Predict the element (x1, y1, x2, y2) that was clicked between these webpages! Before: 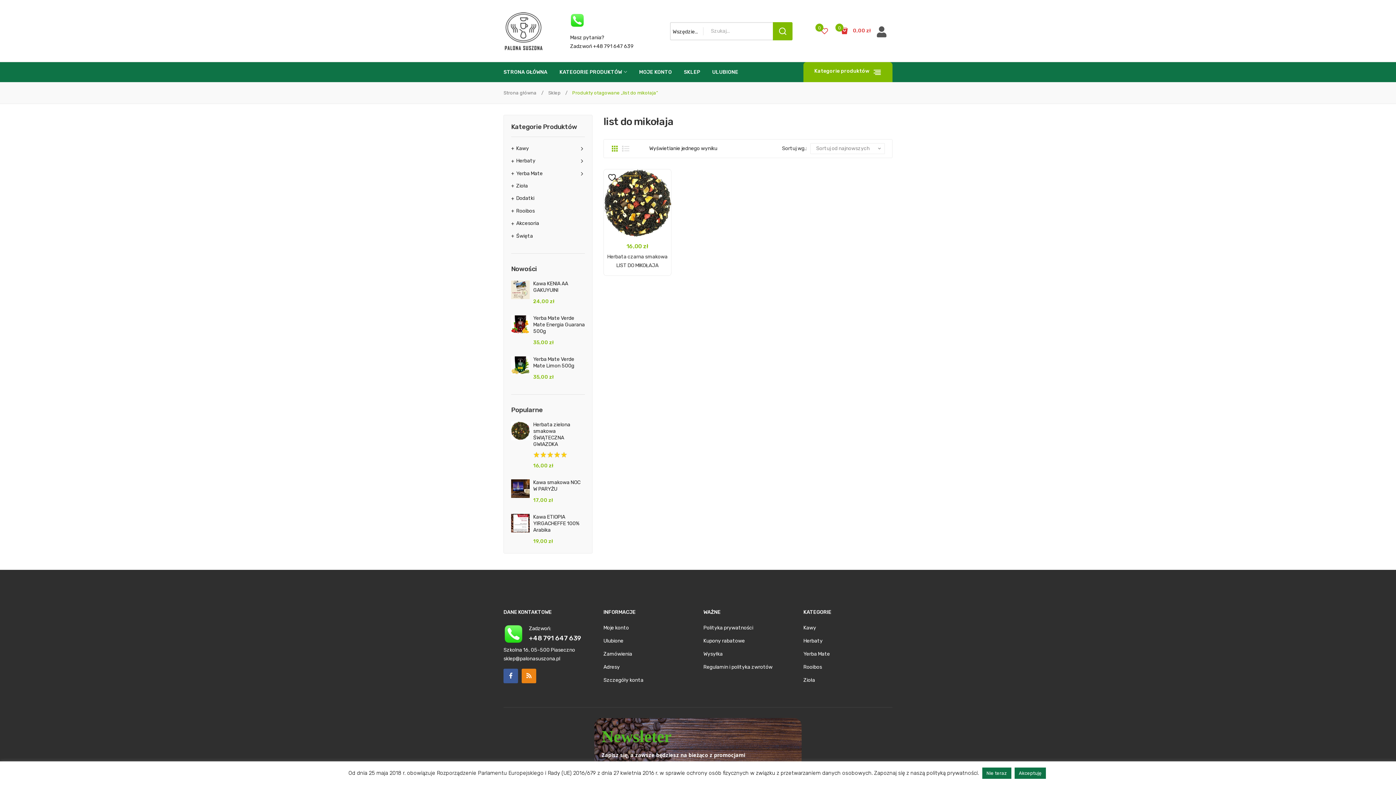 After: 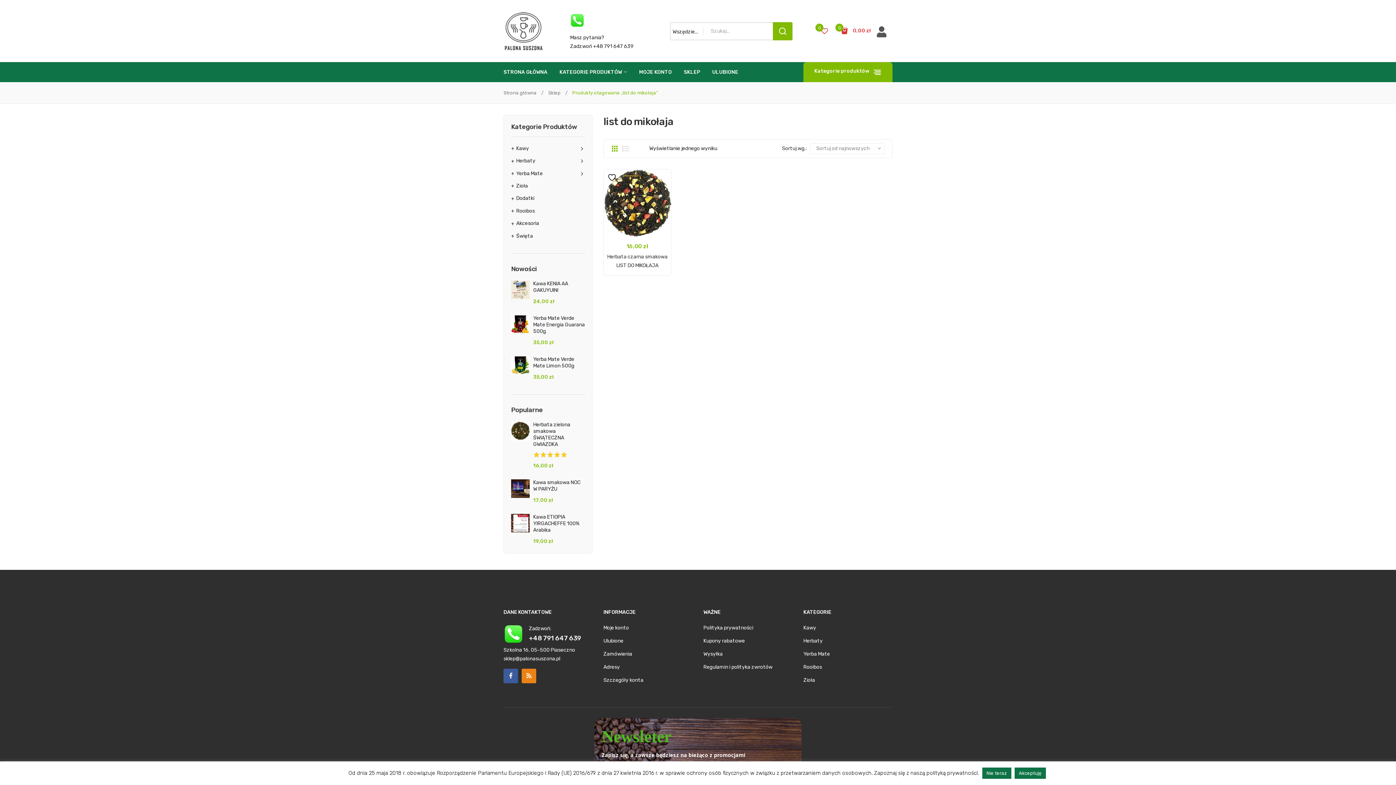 Action: label: Grid bbox: (609, 143, 620, 154)